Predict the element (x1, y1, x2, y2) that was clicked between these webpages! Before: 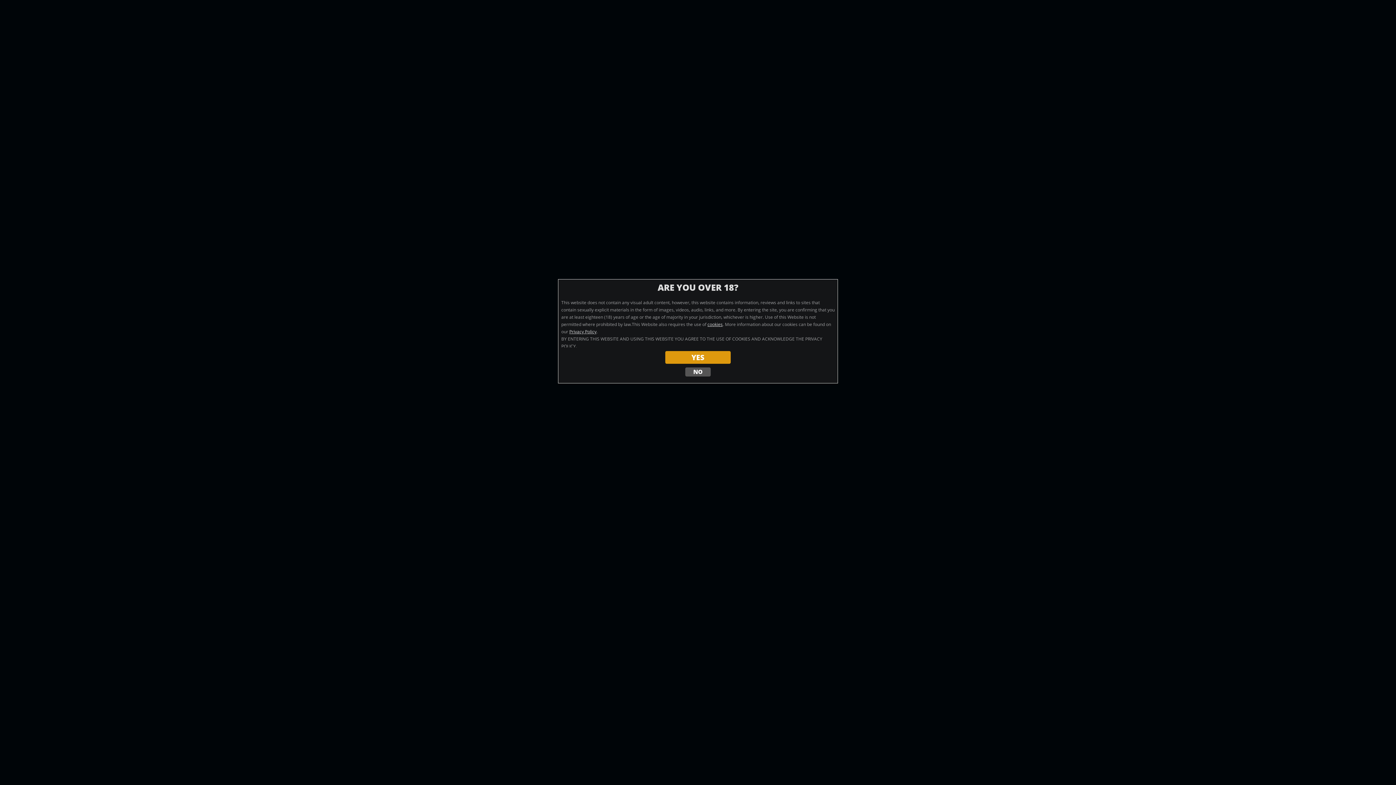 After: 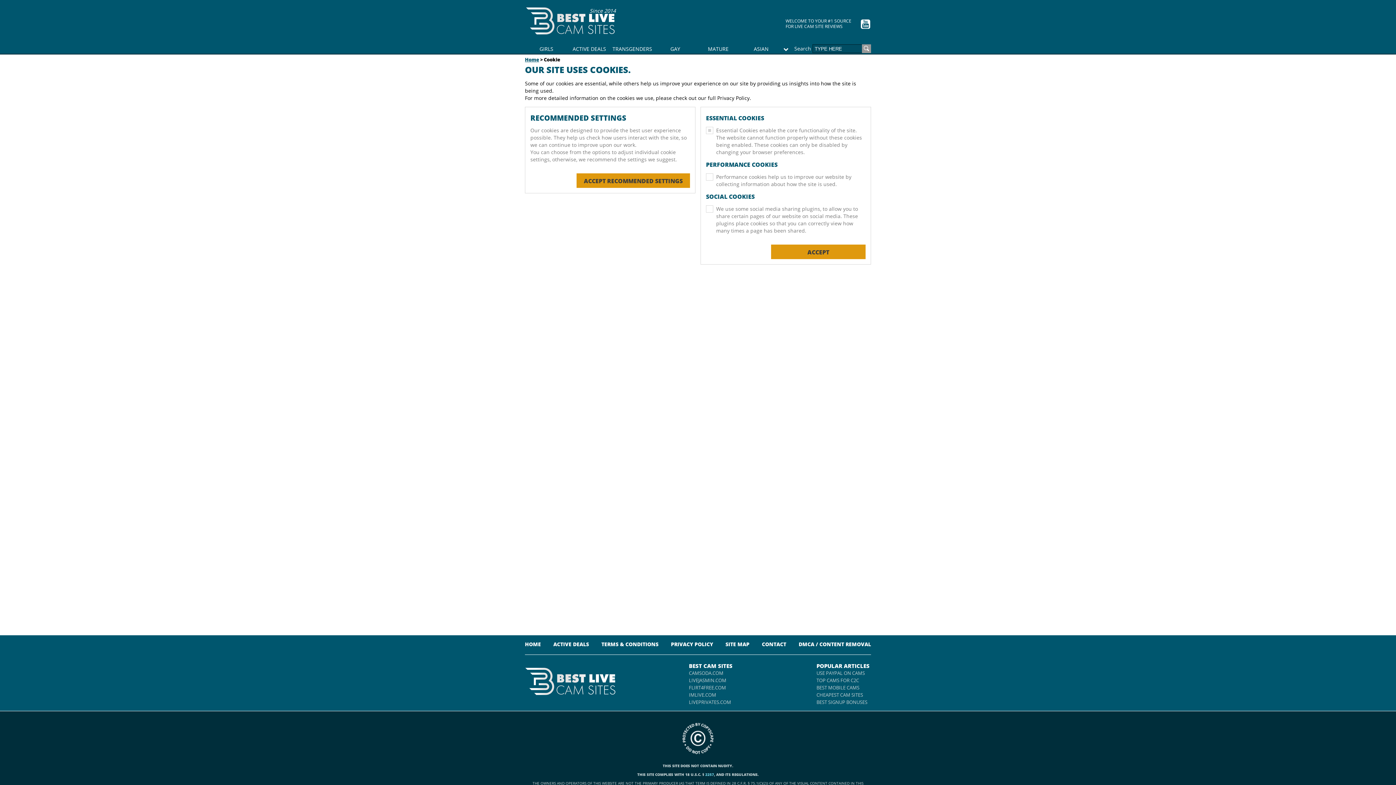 Action: label: cookies bbox: (707, 321, 722, 327)